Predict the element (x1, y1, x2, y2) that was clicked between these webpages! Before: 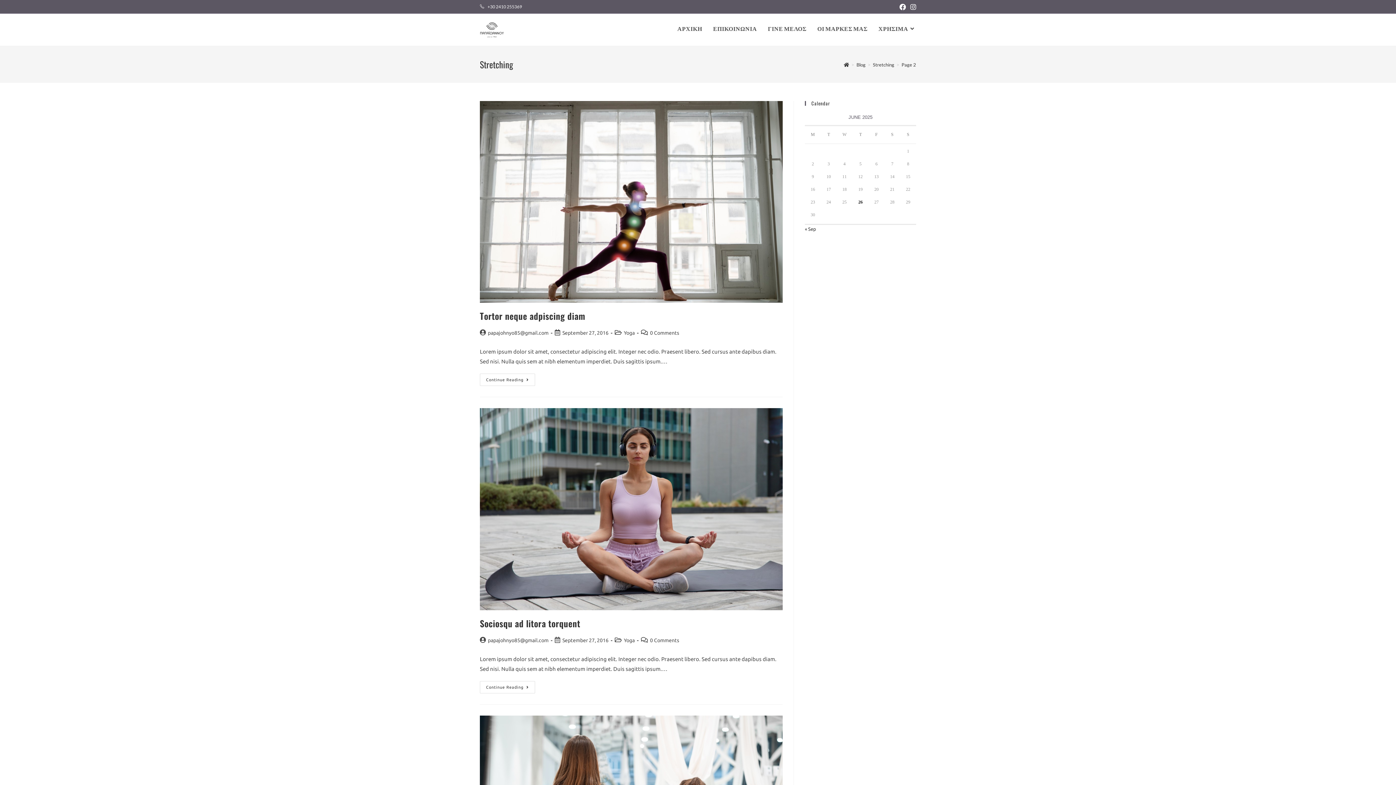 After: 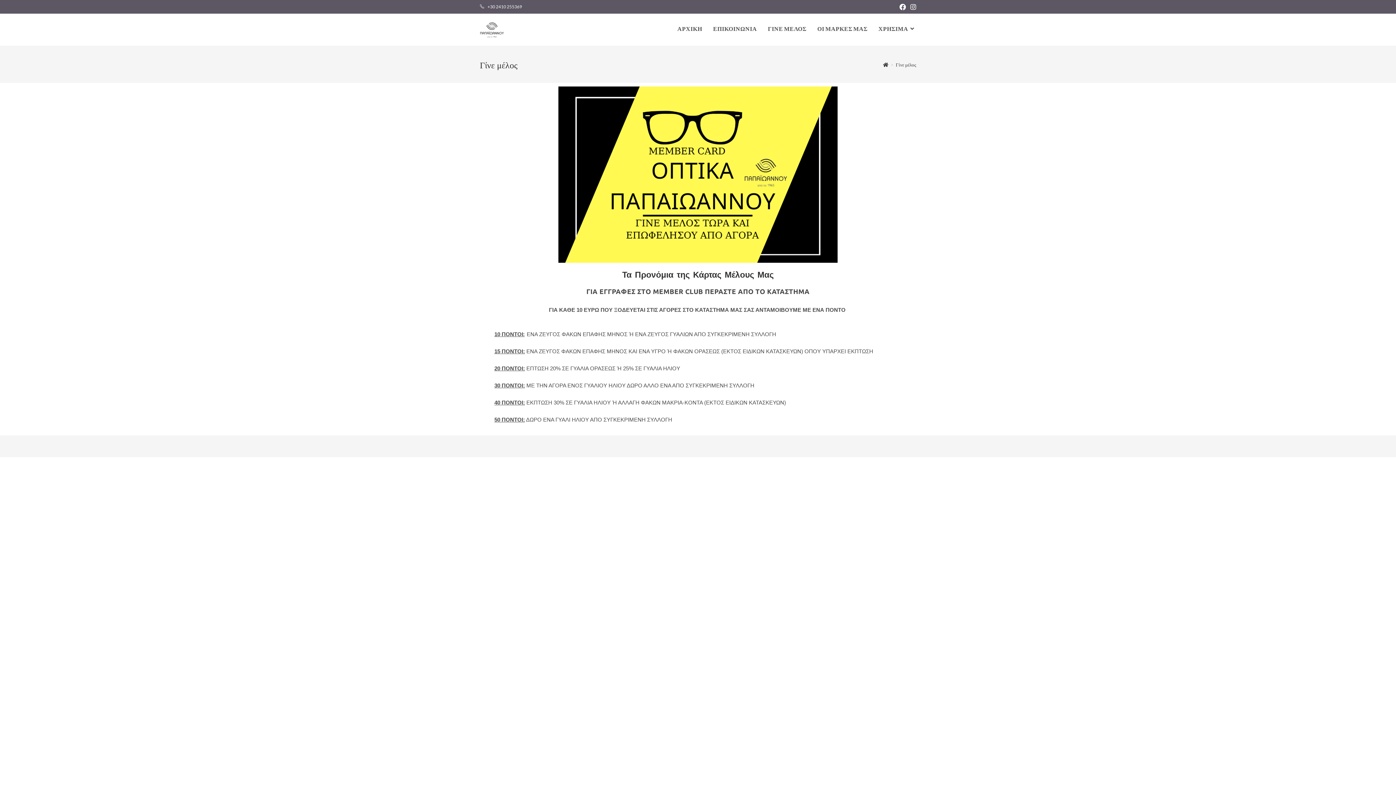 Action: bbox: (762, 13, 812, 45) label: ΓΙΝΕ ΜΕΛΟΣ